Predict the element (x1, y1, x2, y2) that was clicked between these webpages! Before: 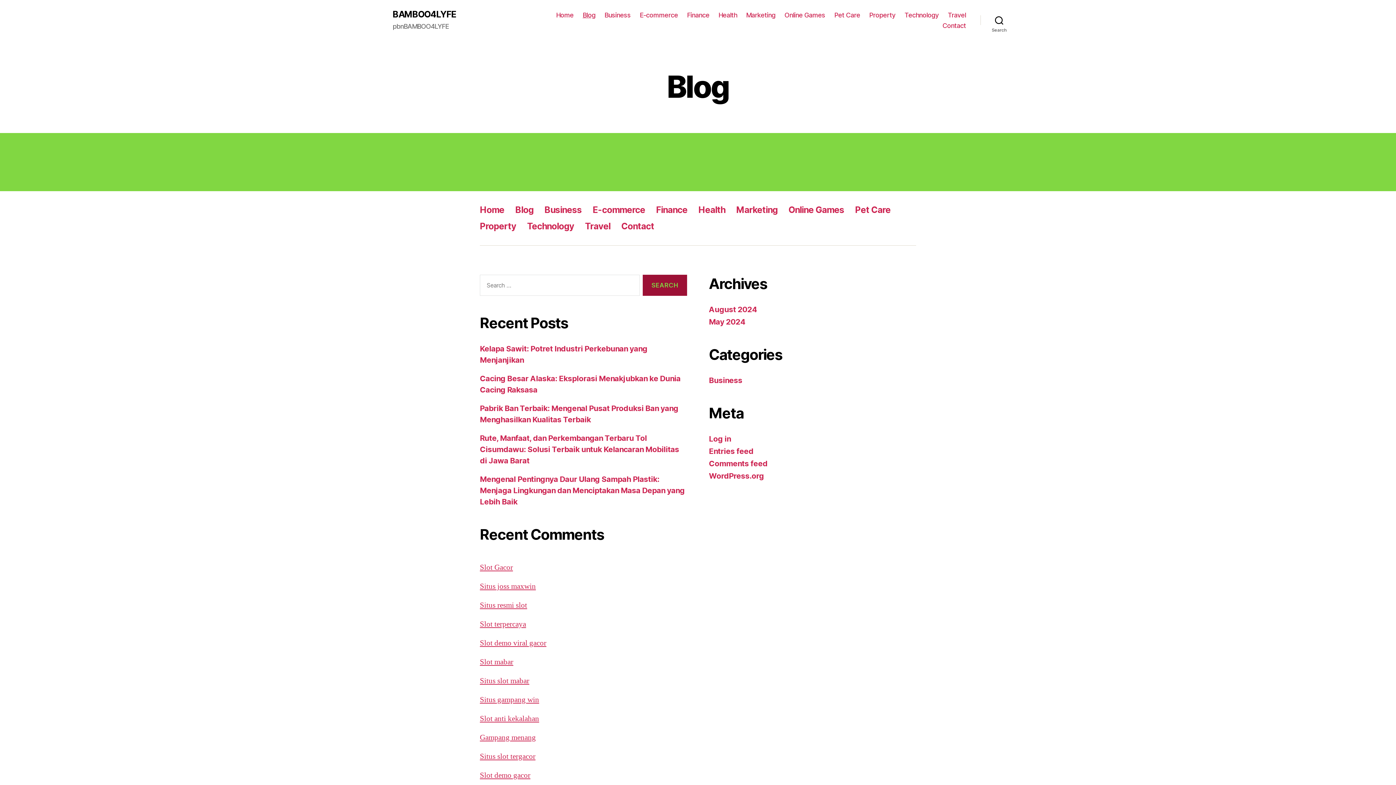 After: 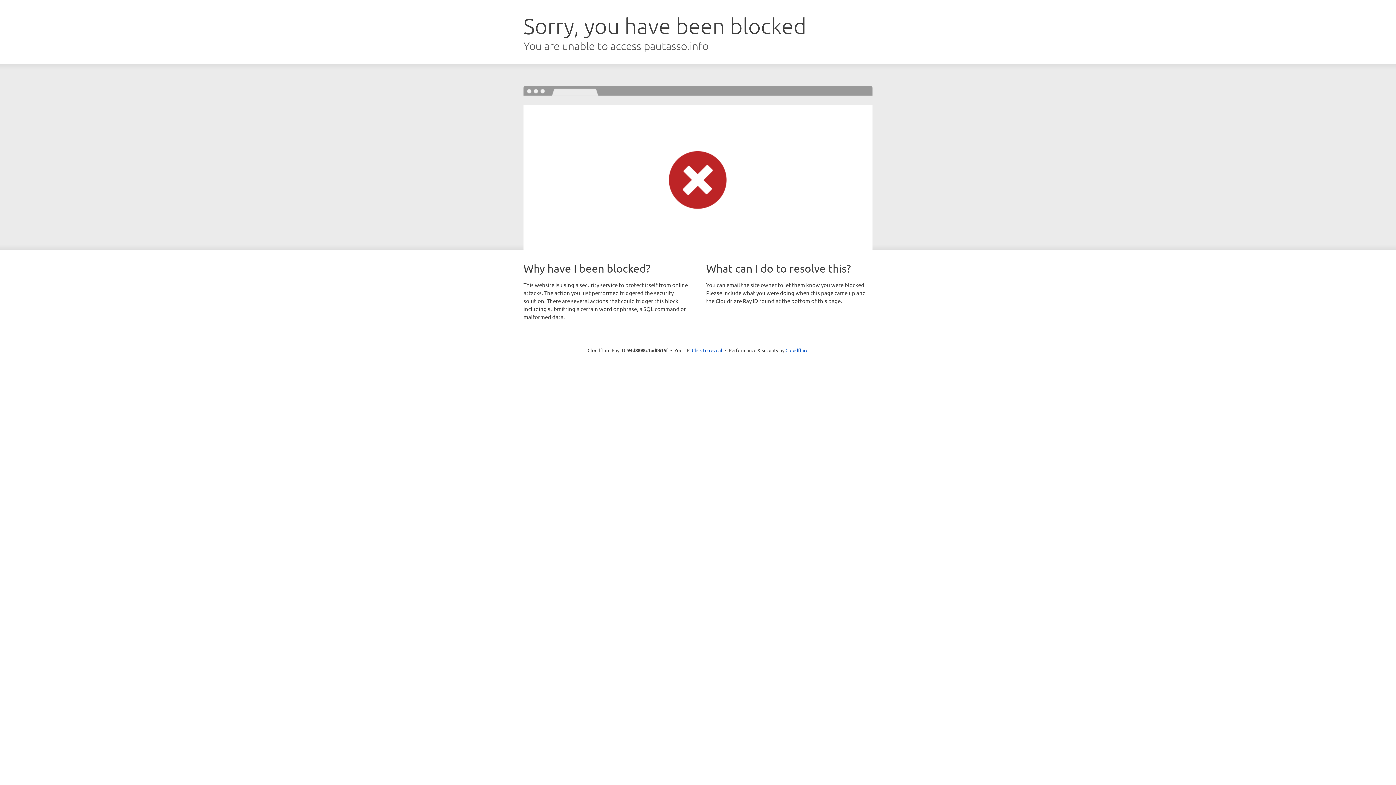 Action: bbox: (480, 771, 530, 780) label: Slot demo gacor